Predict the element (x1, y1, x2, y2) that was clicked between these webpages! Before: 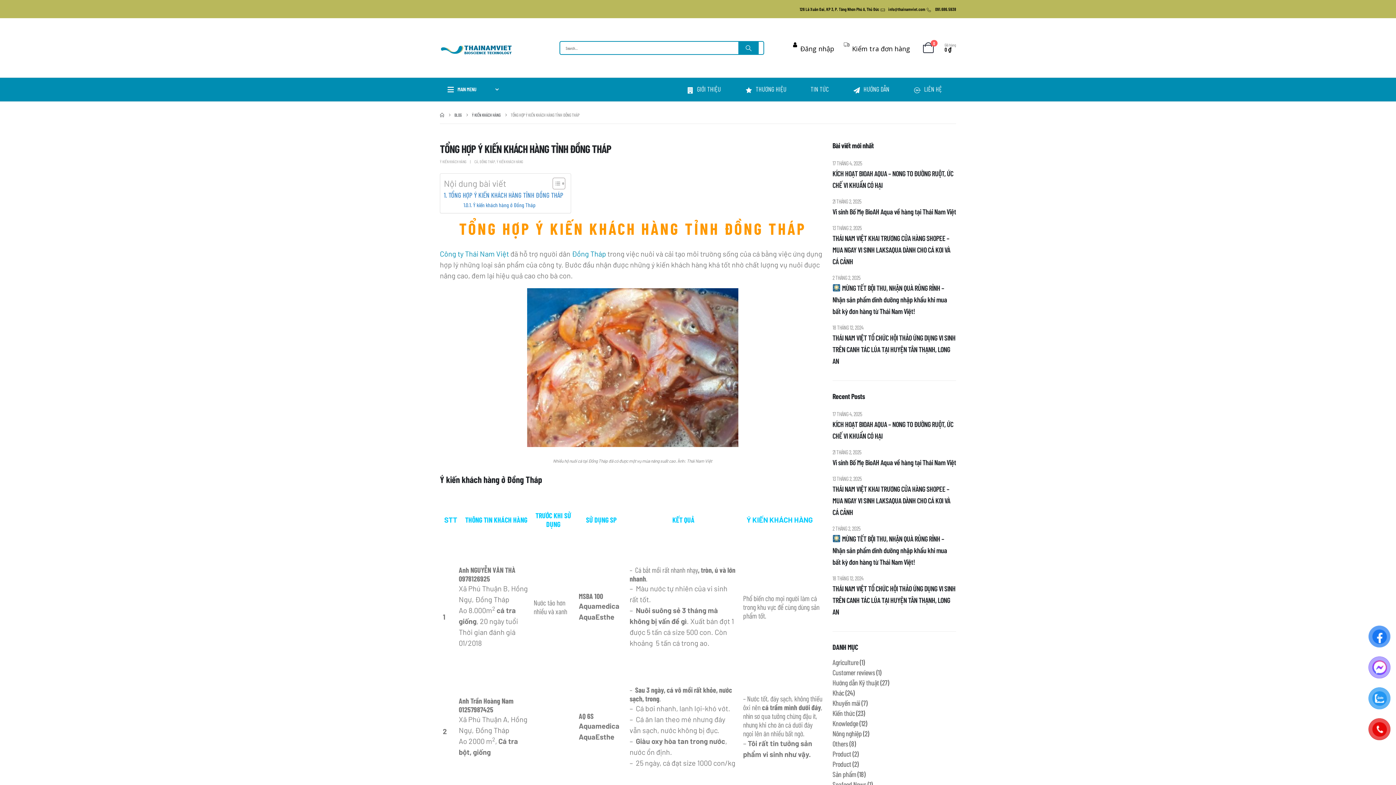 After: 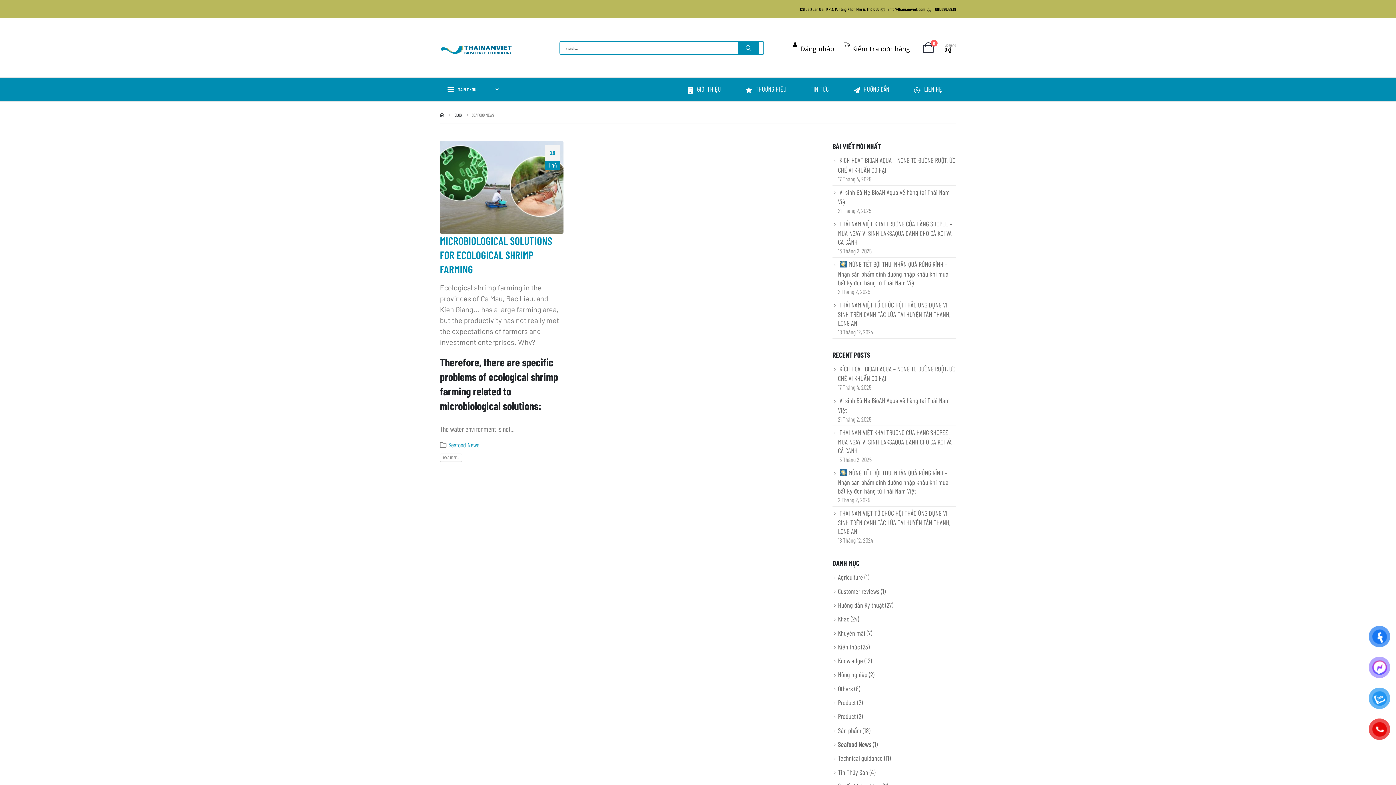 Action: label: Seafood News bbox: (832, 780, 866, 789)